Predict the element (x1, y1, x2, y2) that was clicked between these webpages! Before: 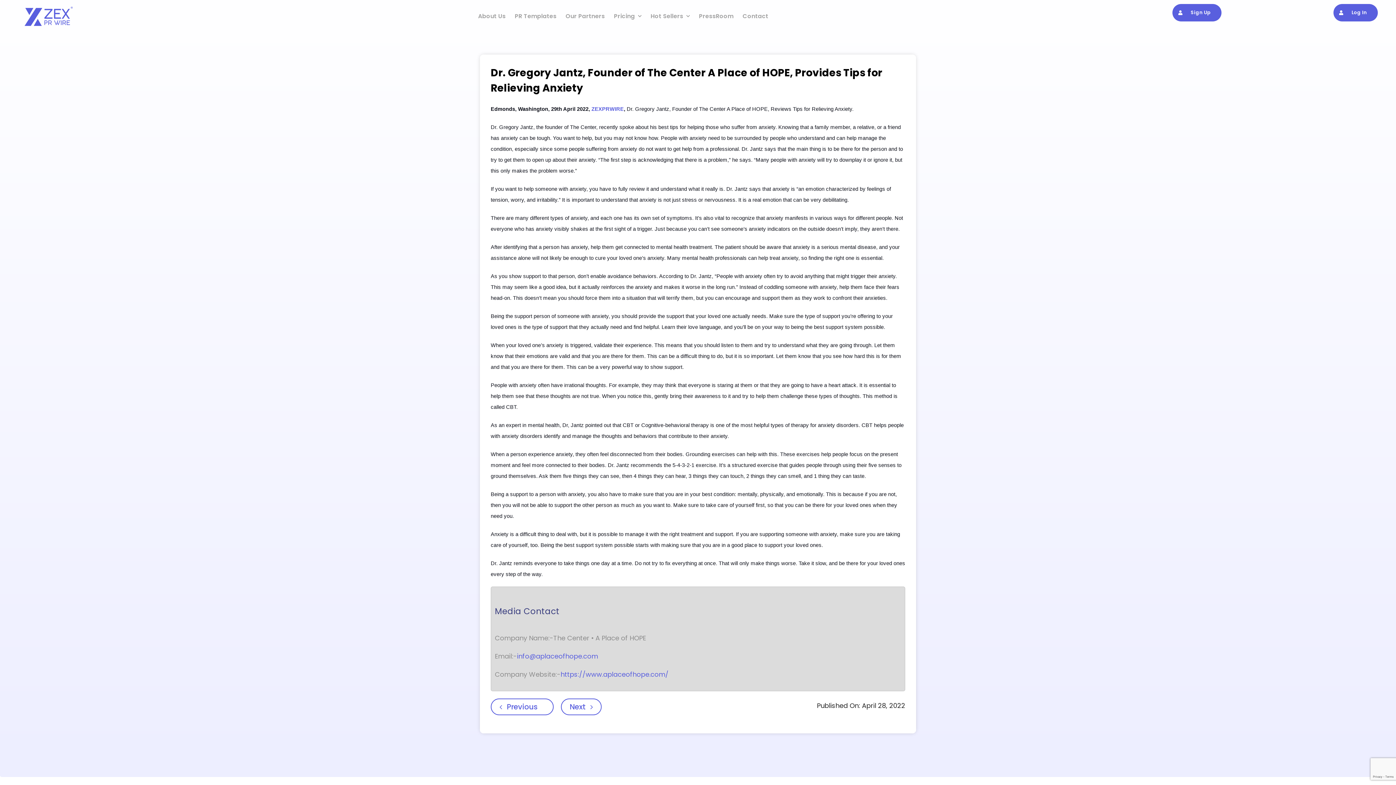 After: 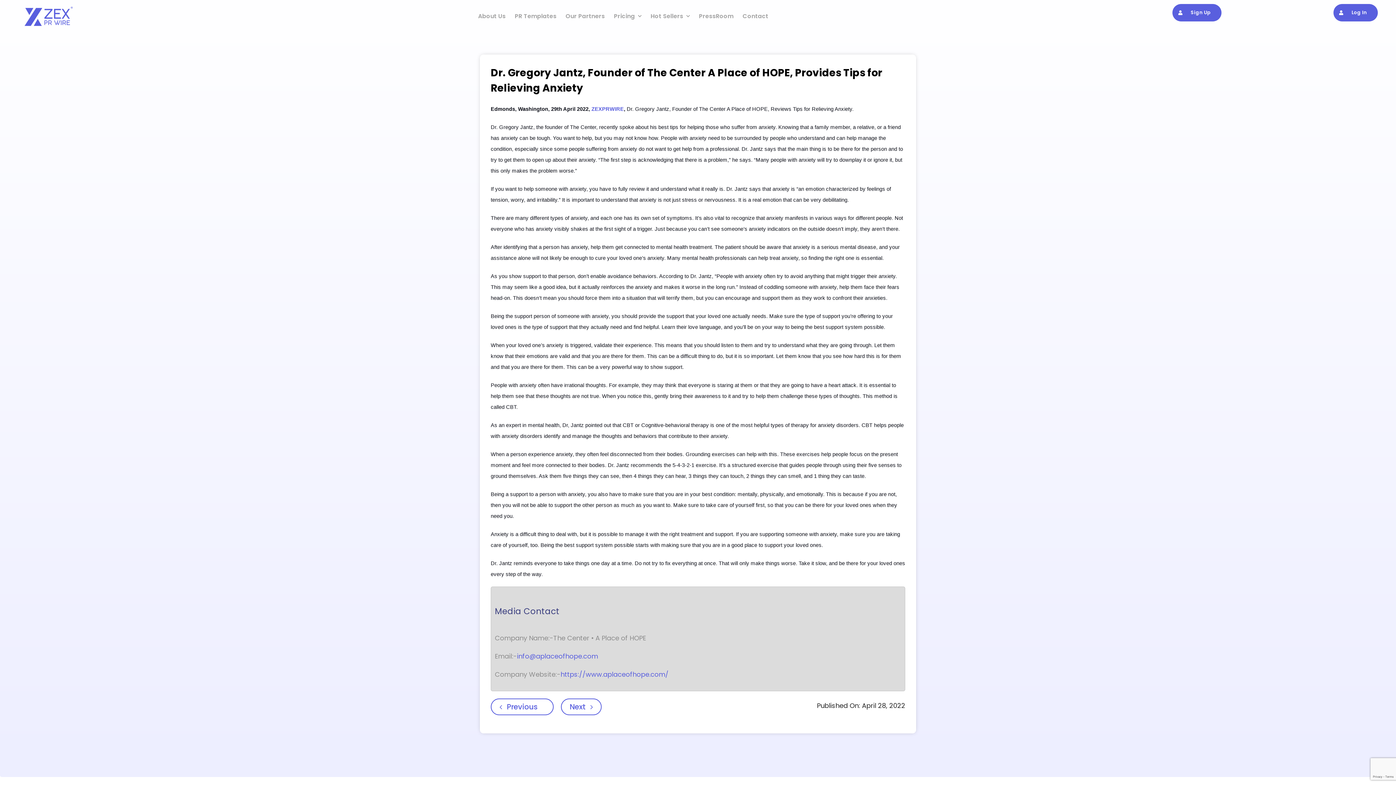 Action: label: Sign Up
Sign Up bbox: (1172, 4, 1221, 21)